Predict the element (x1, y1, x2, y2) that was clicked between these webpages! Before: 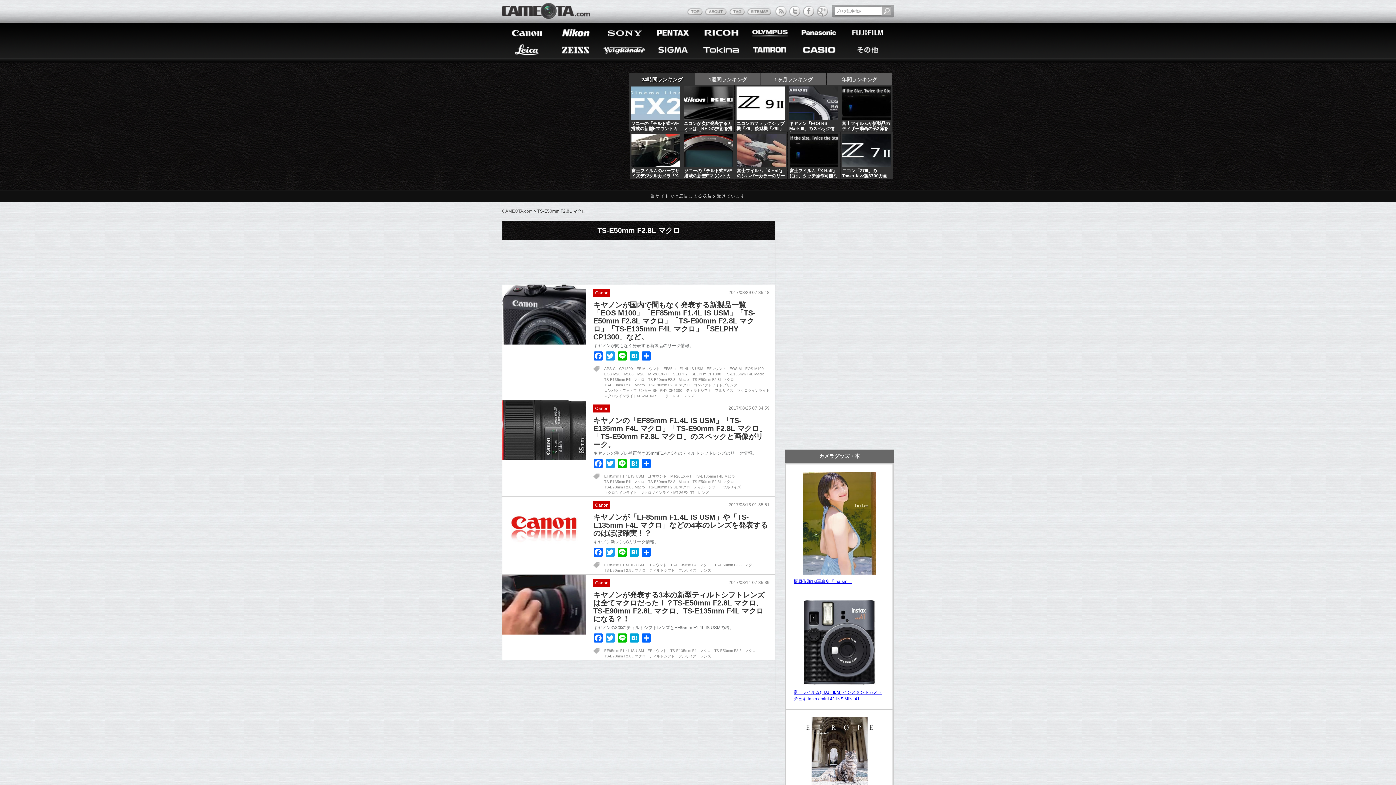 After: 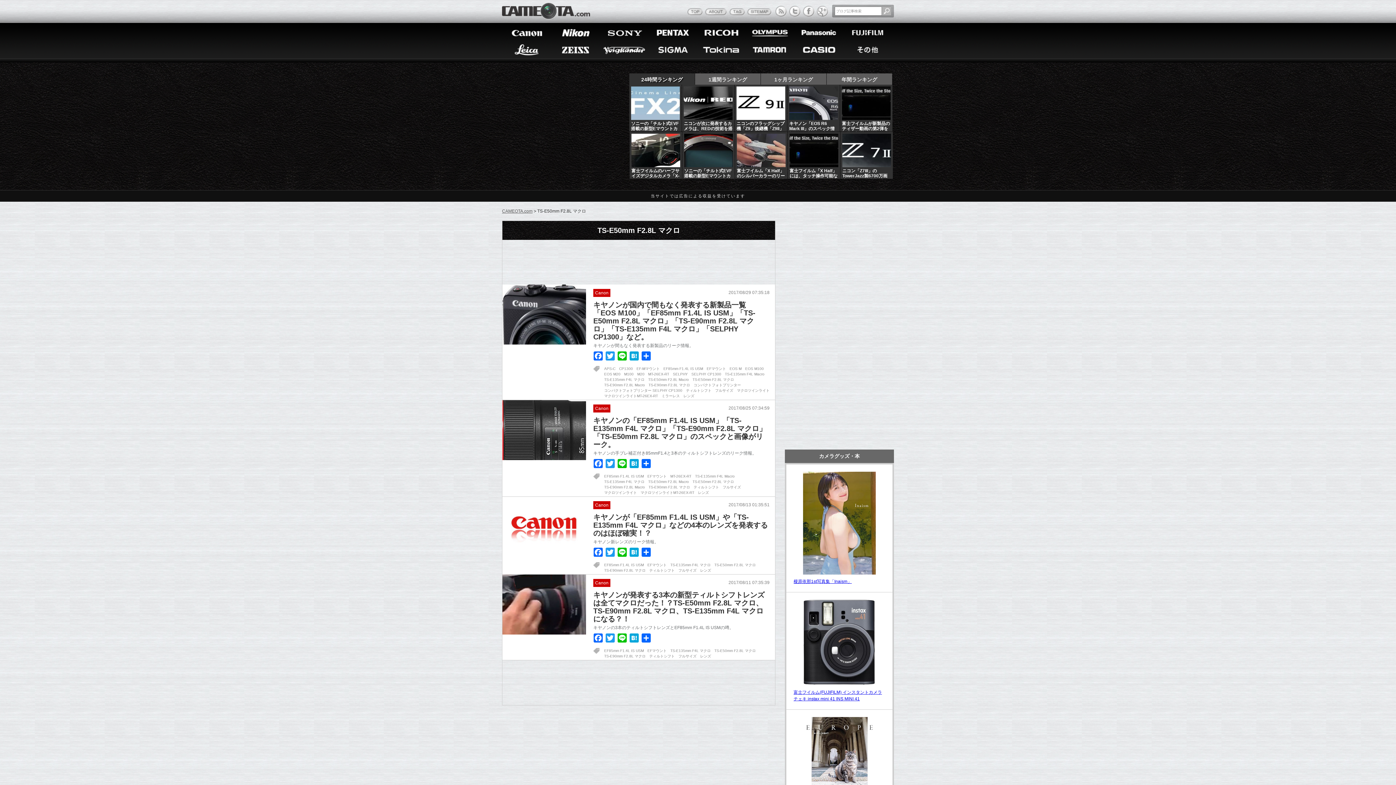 Action: bbox: (803, 681, 876, 686)